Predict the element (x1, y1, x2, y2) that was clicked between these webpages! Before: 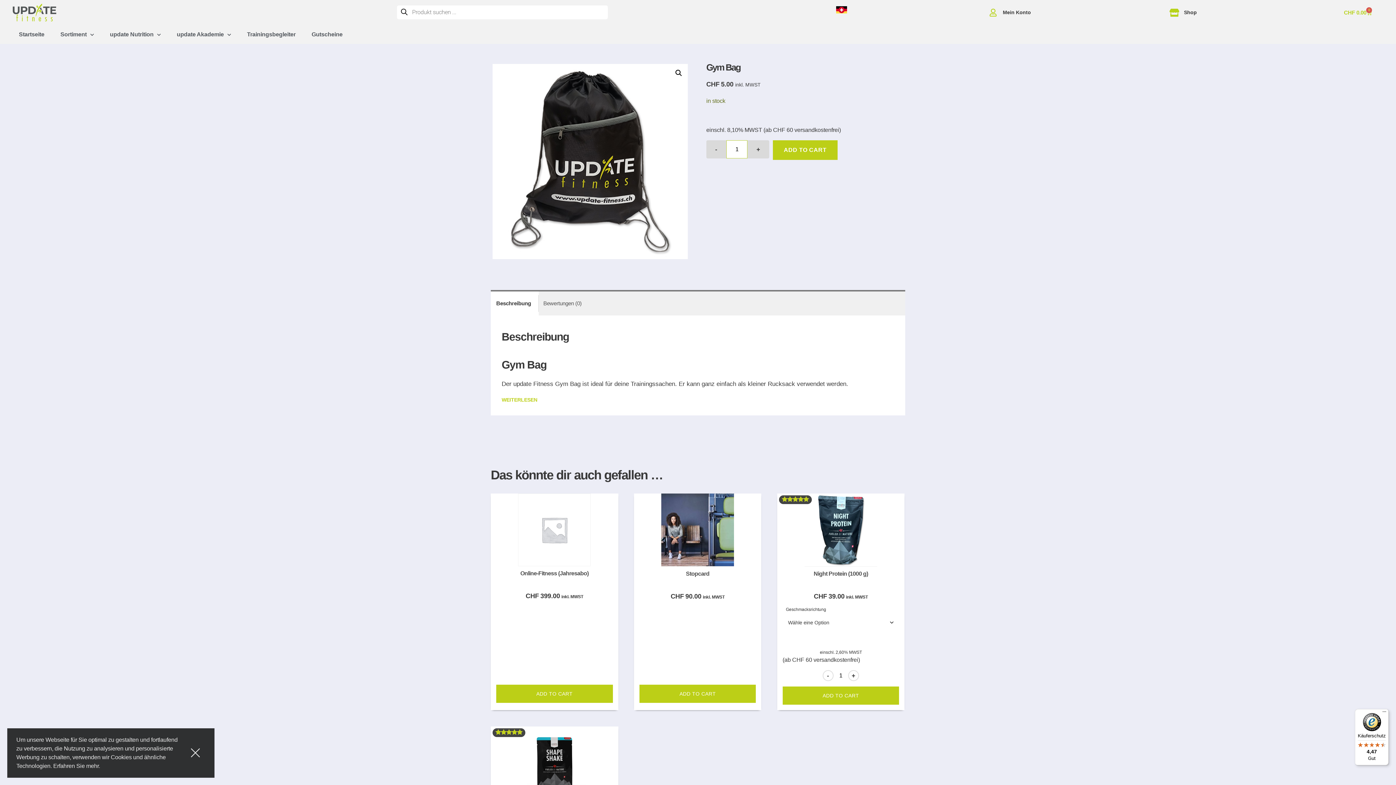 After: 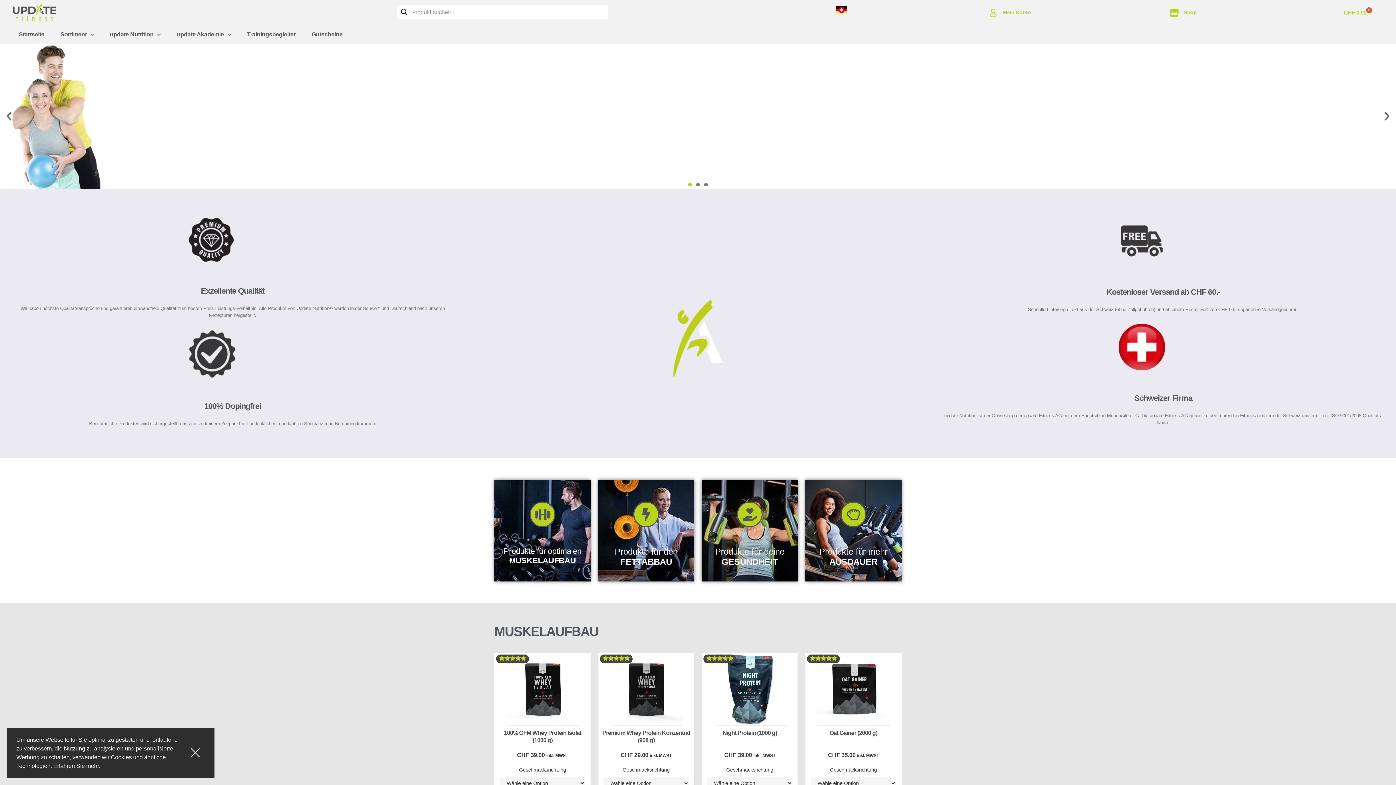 Action: label: Shop bbox: (1169, 8, 1197, 16)